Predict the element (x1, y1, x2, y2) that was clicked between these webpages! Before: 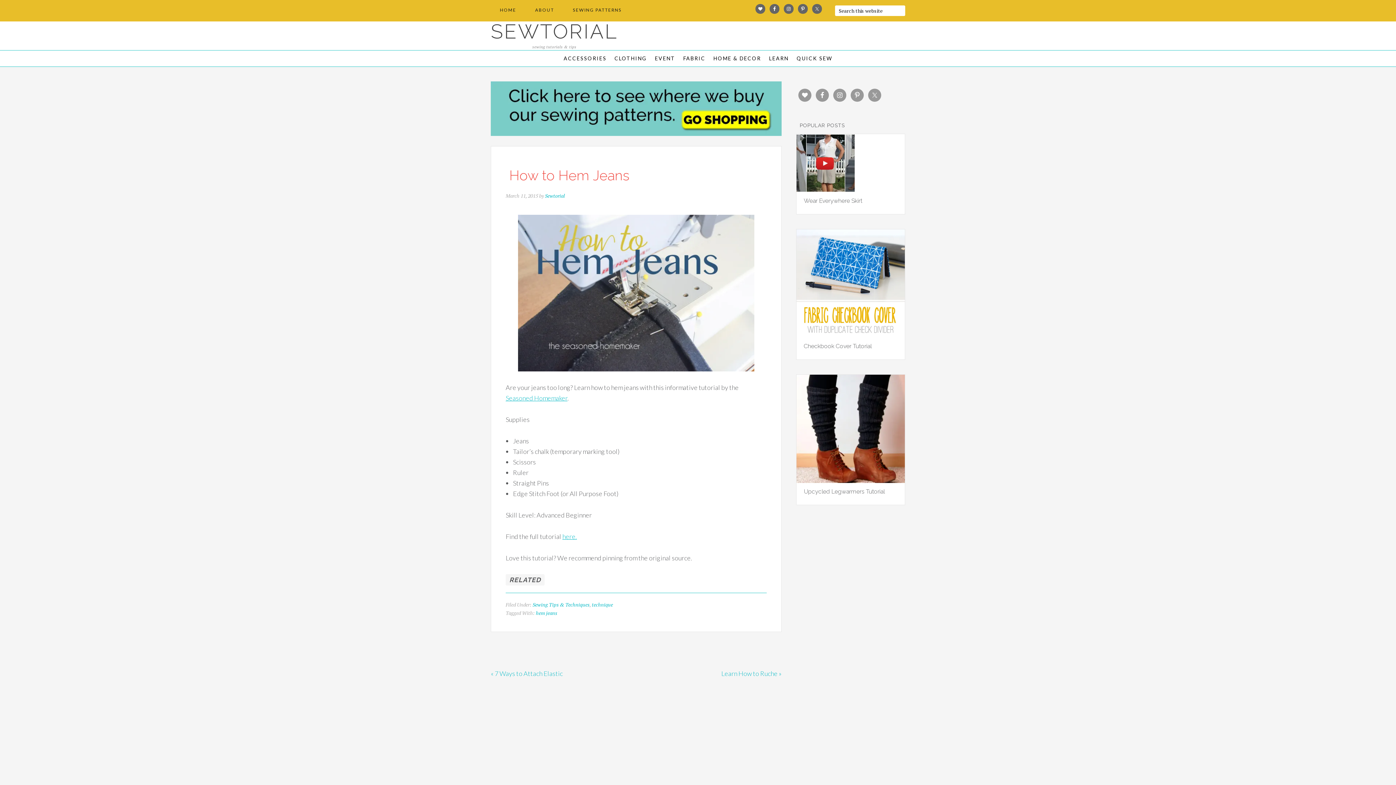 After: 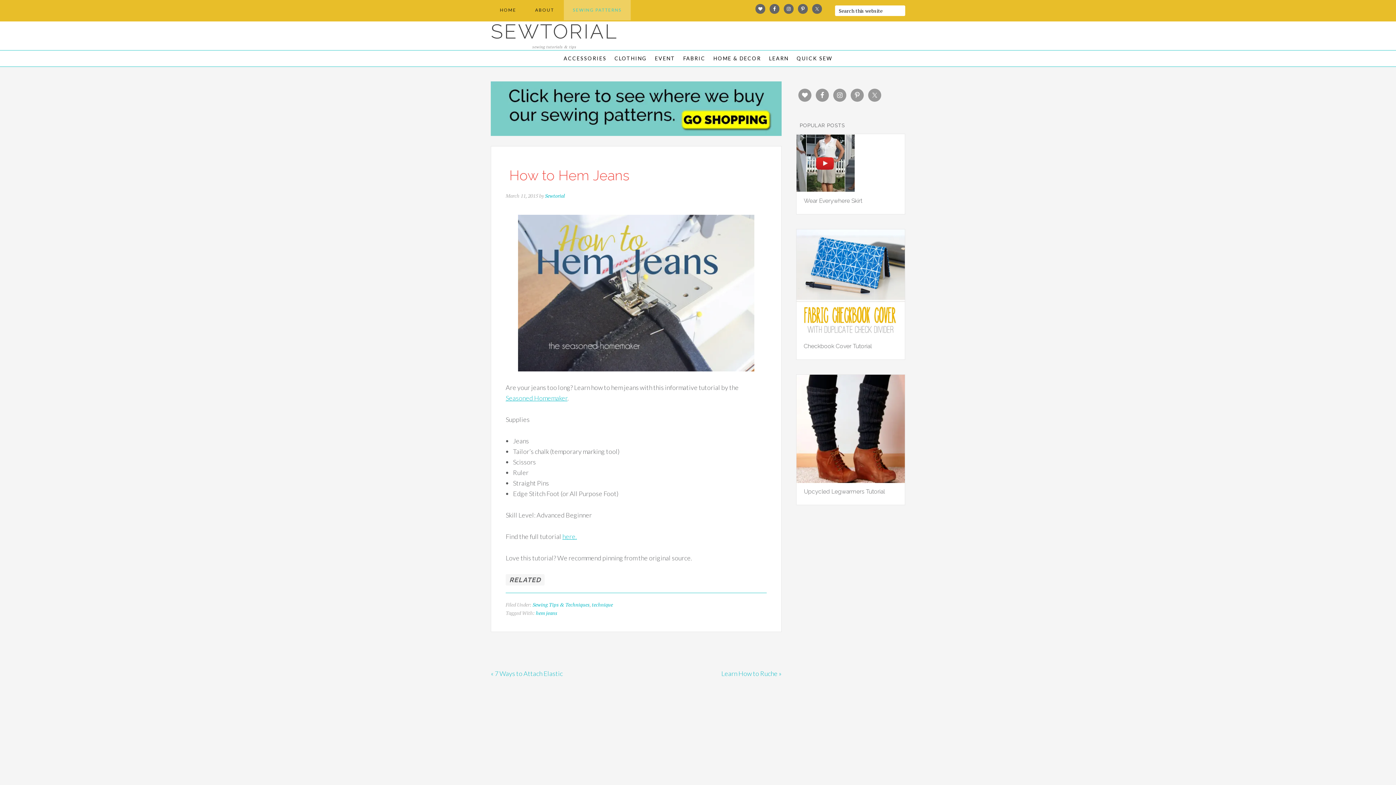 Action: bbox: (564, 0, 630, 20) label: SEWING PATTERNS